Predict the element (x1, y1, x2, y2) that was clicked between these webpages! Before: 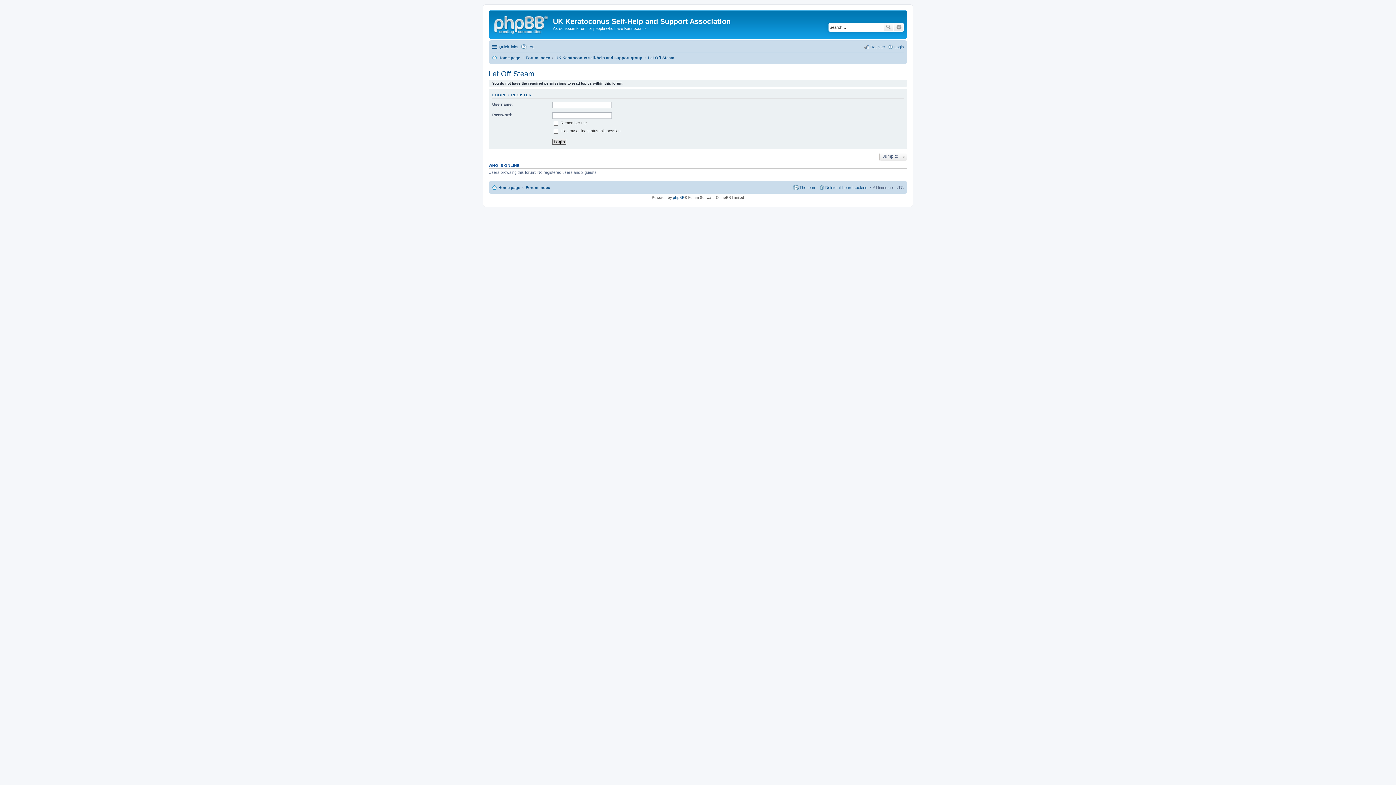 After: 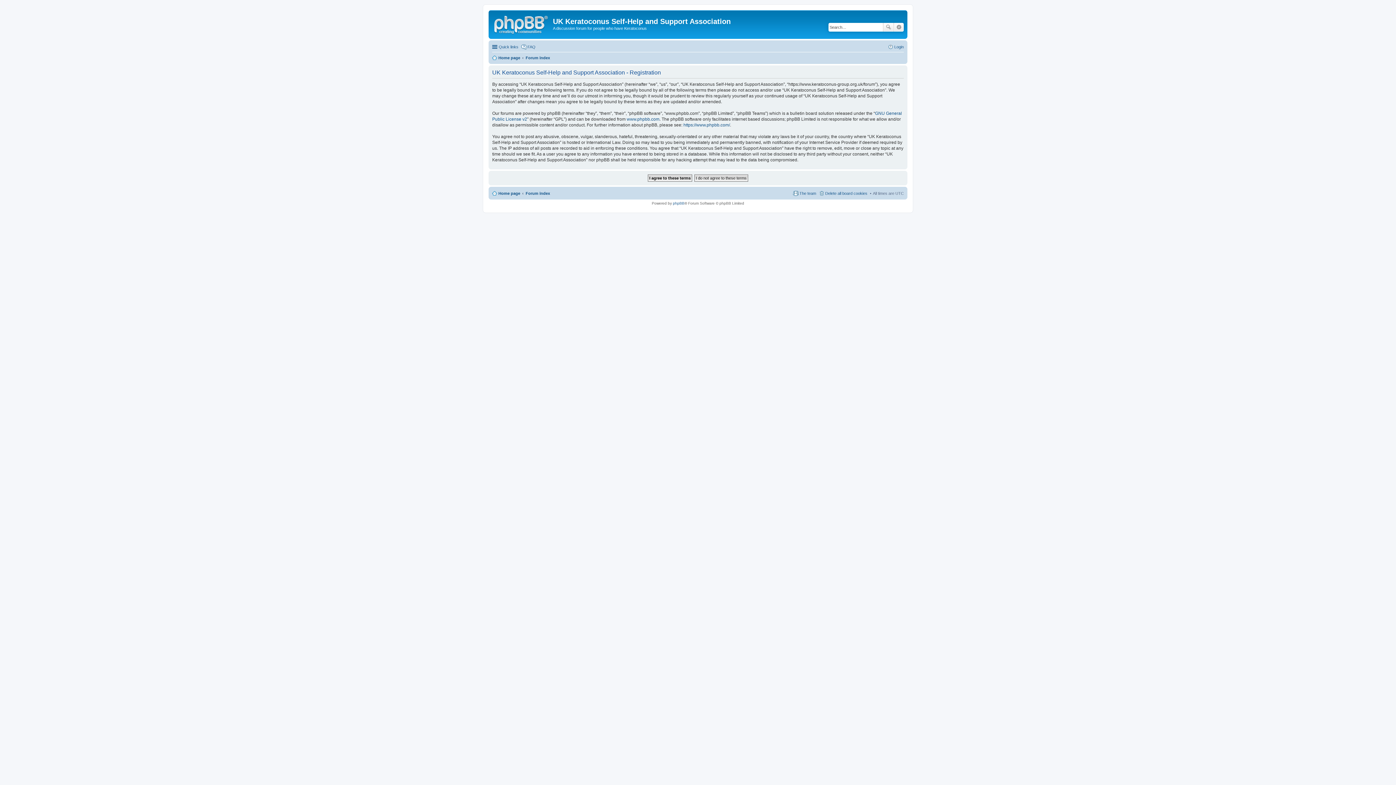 Action: bbox: (864, 42, 885, 51) label: Register